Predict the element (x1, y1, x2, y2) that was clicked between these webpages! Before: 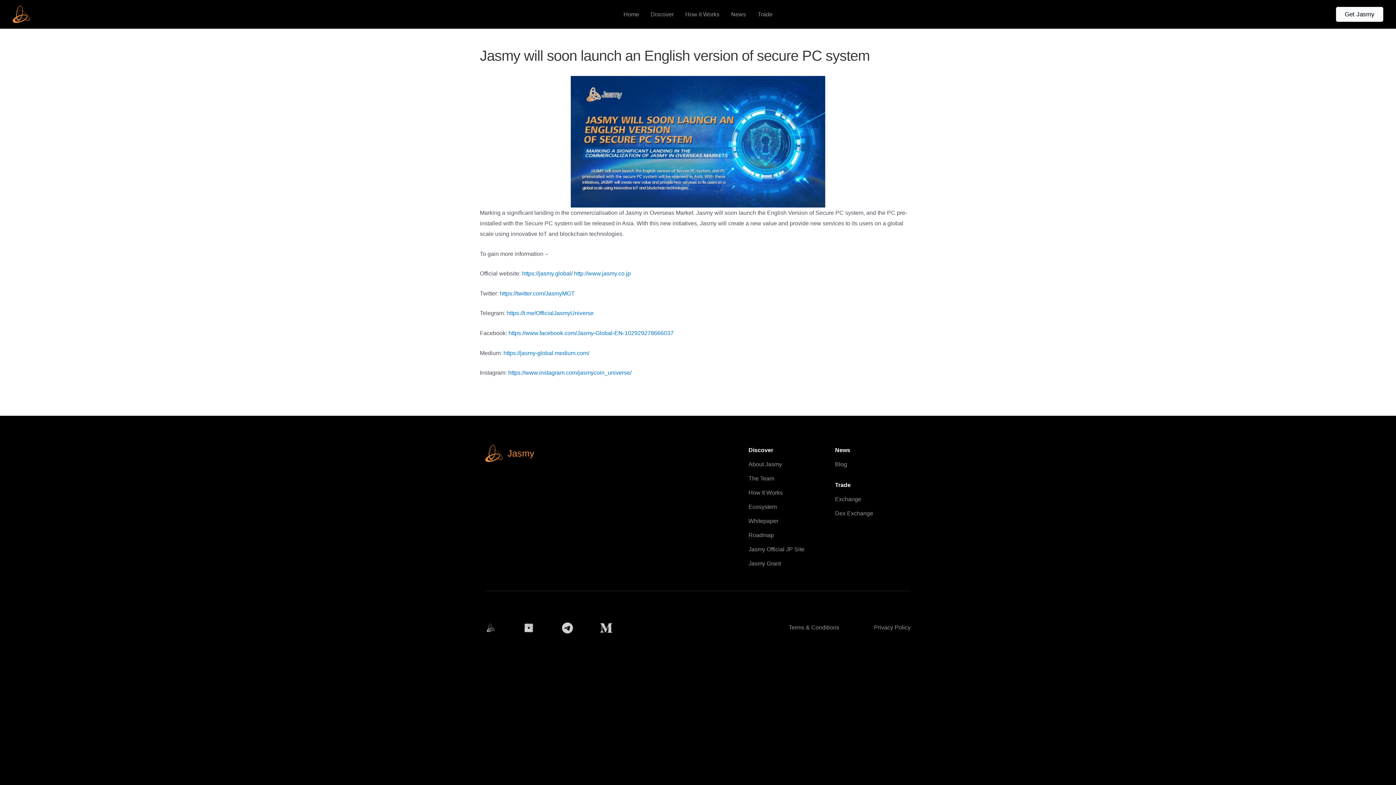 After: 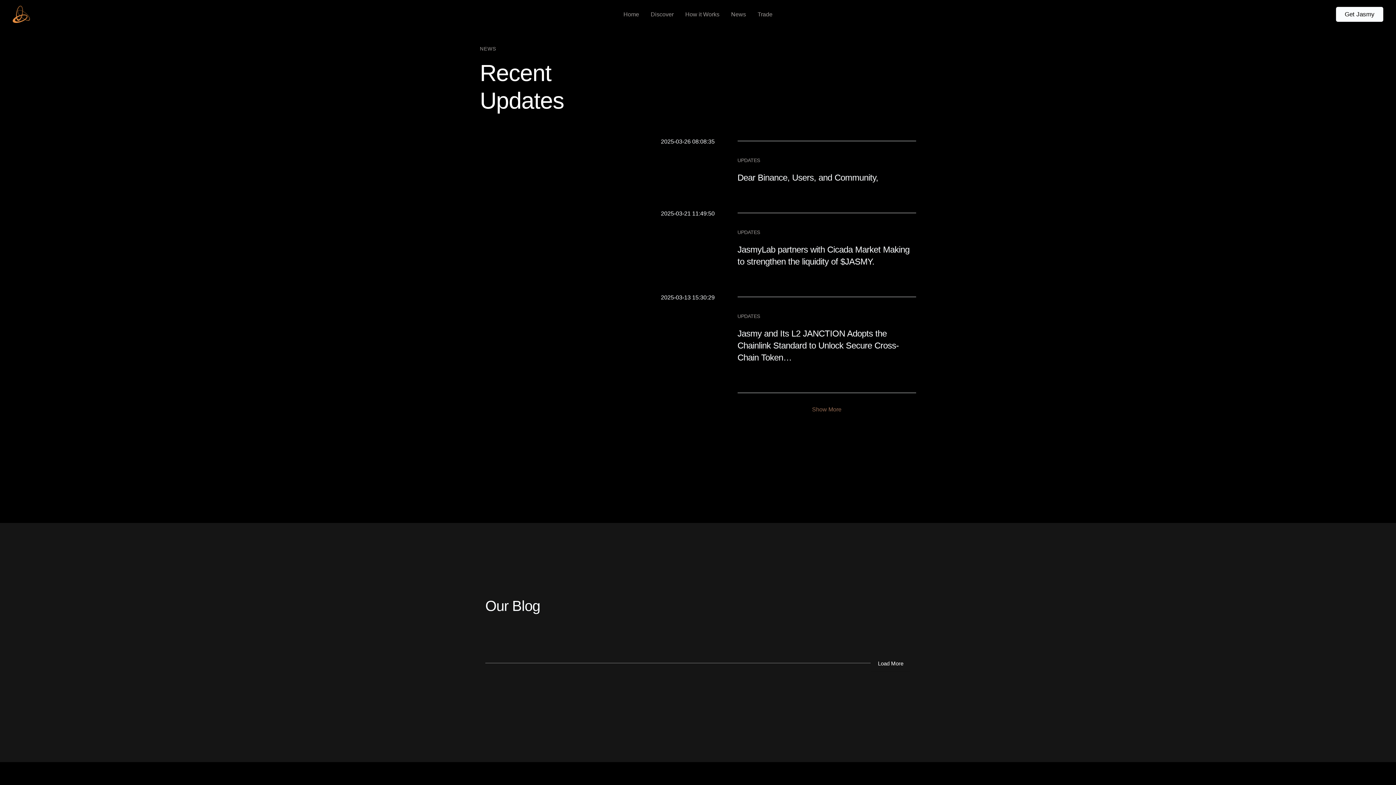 Action: label: Blog bbox: (835, 459, 910, 469)